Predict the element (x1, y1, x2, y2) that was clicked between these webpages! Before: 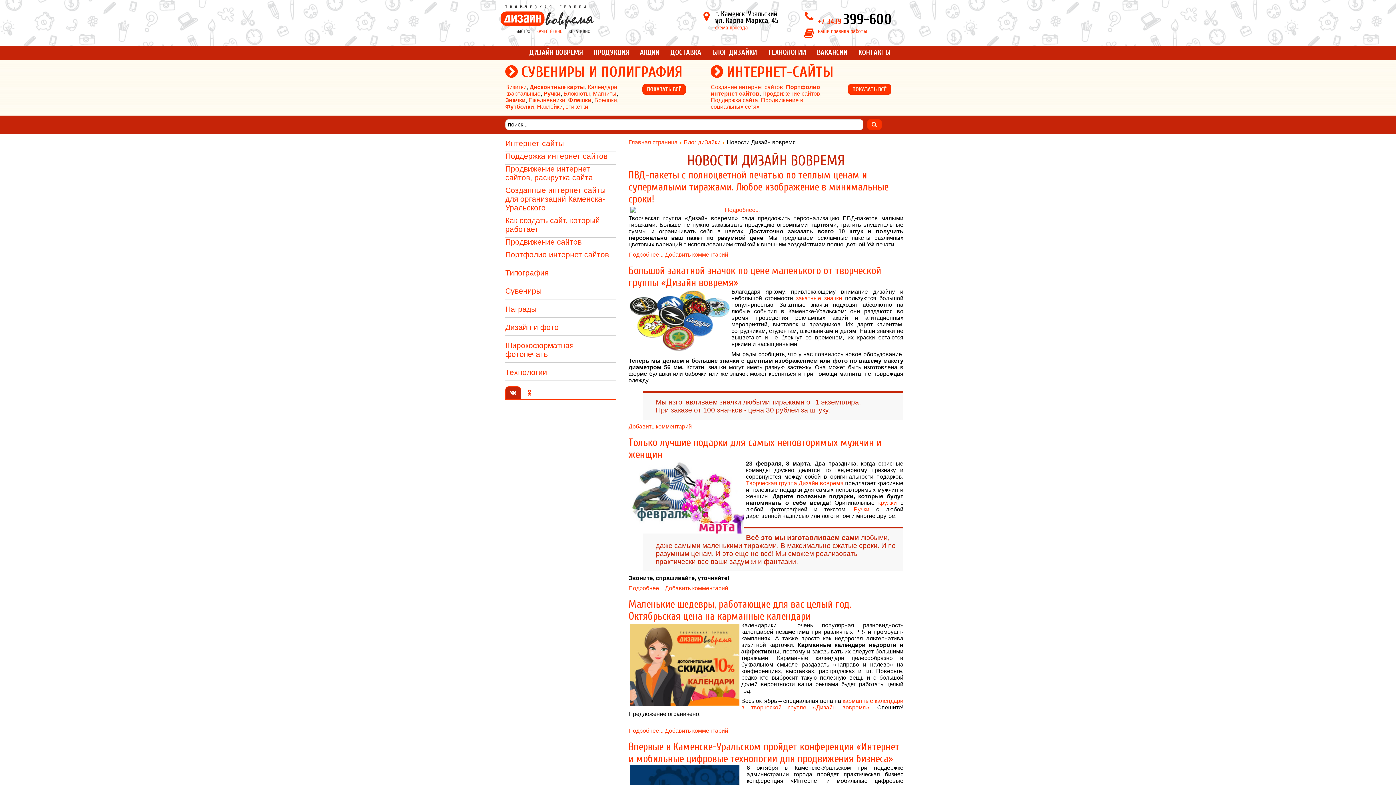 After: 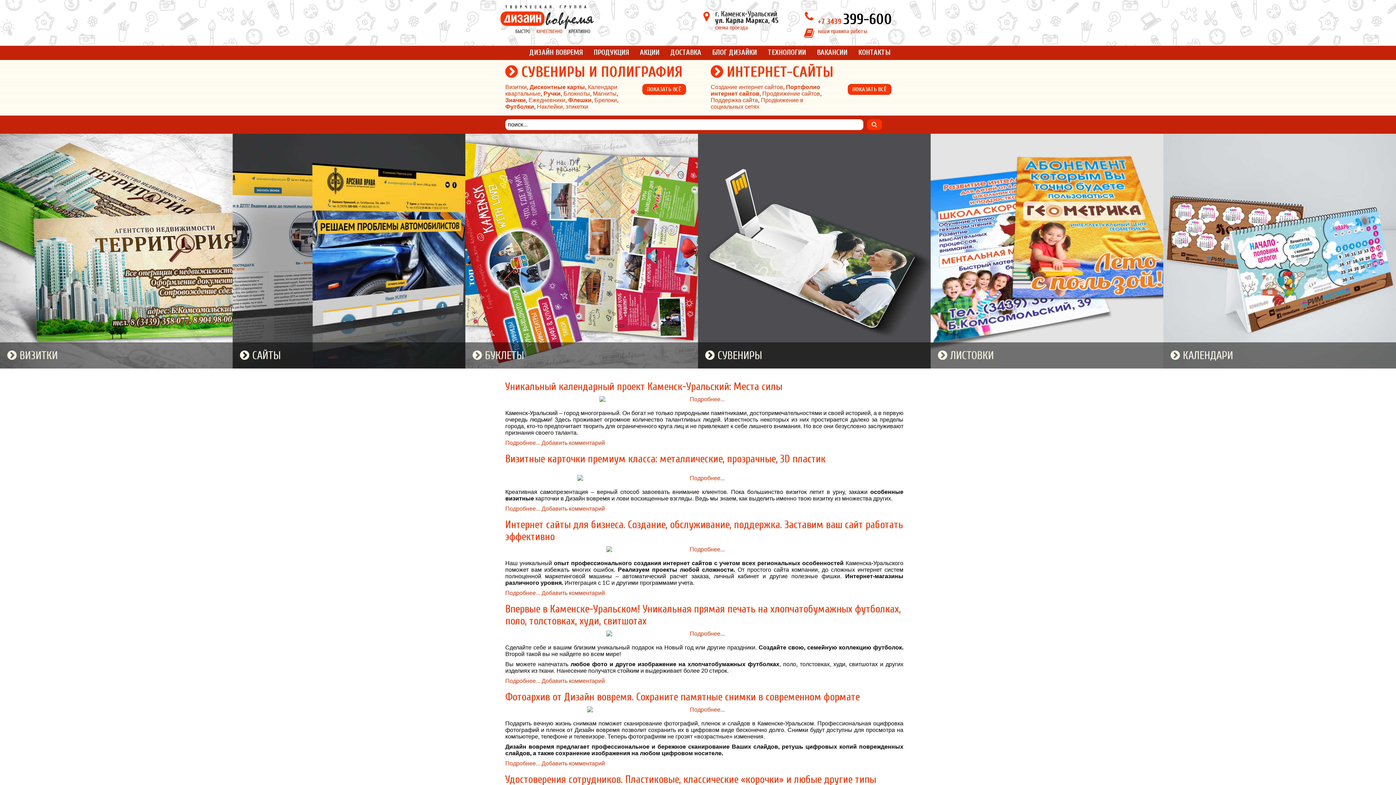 Action: bbox: (628, 139, 677, 145) label: Главная страница